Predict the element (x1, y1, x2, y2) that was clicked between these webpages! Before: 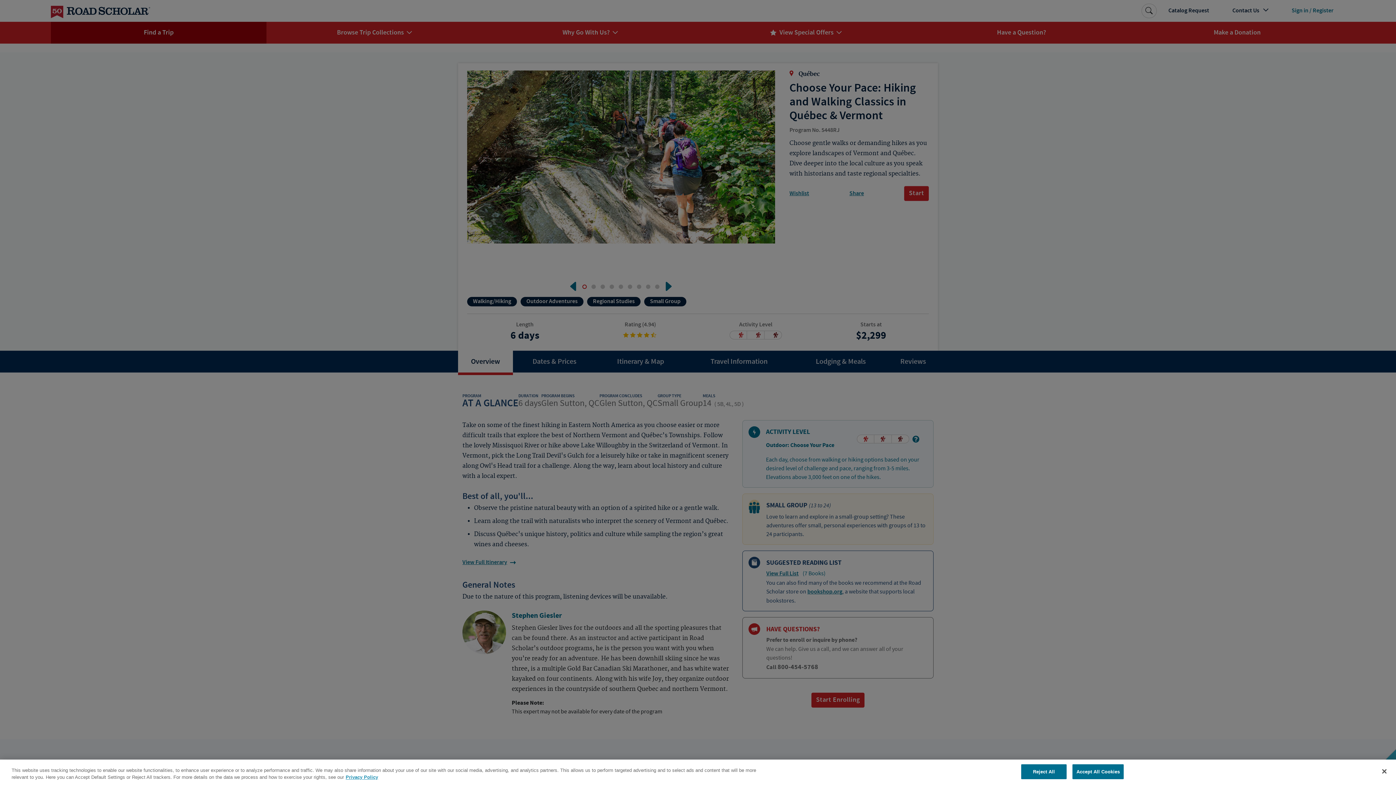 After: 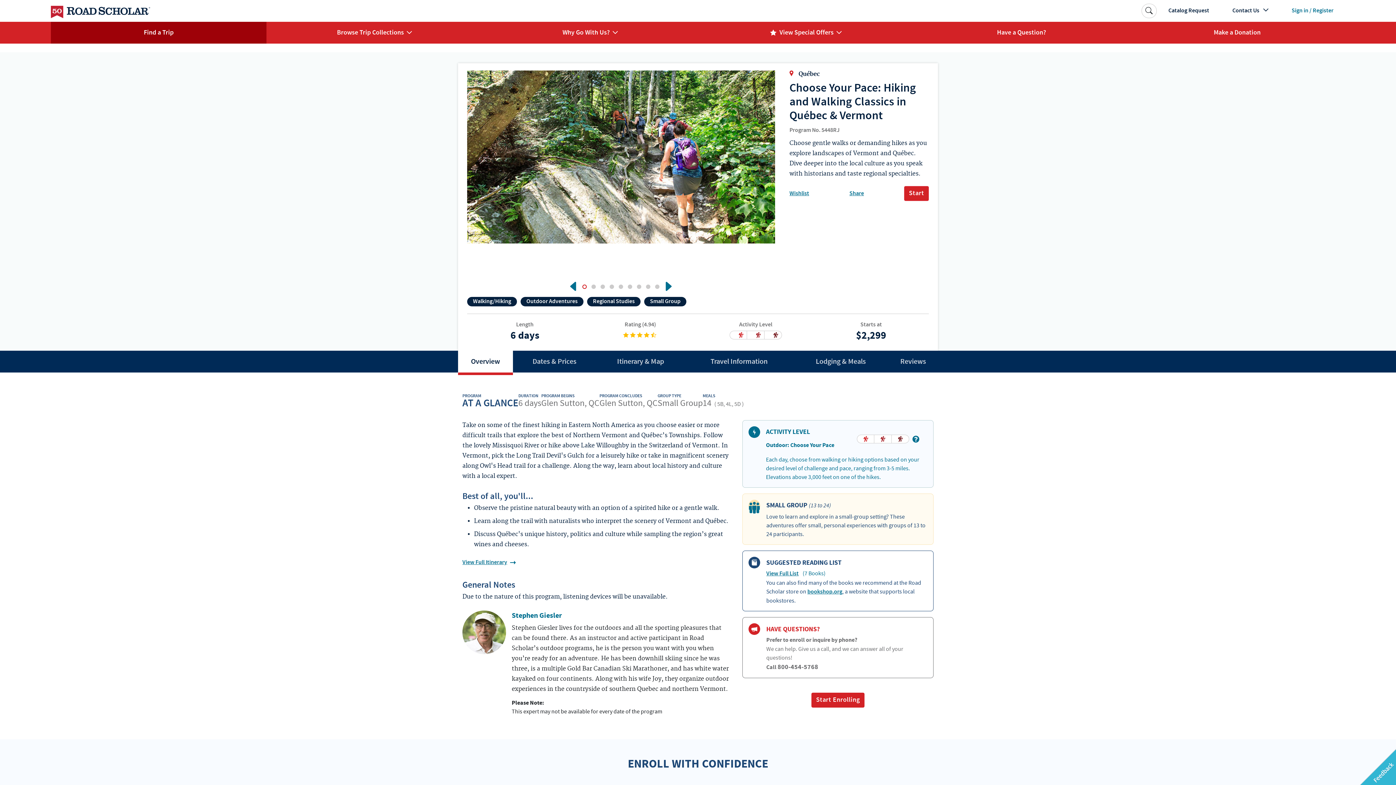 Action: bbox: (1021, 764, 1066, 779) label: Reject All